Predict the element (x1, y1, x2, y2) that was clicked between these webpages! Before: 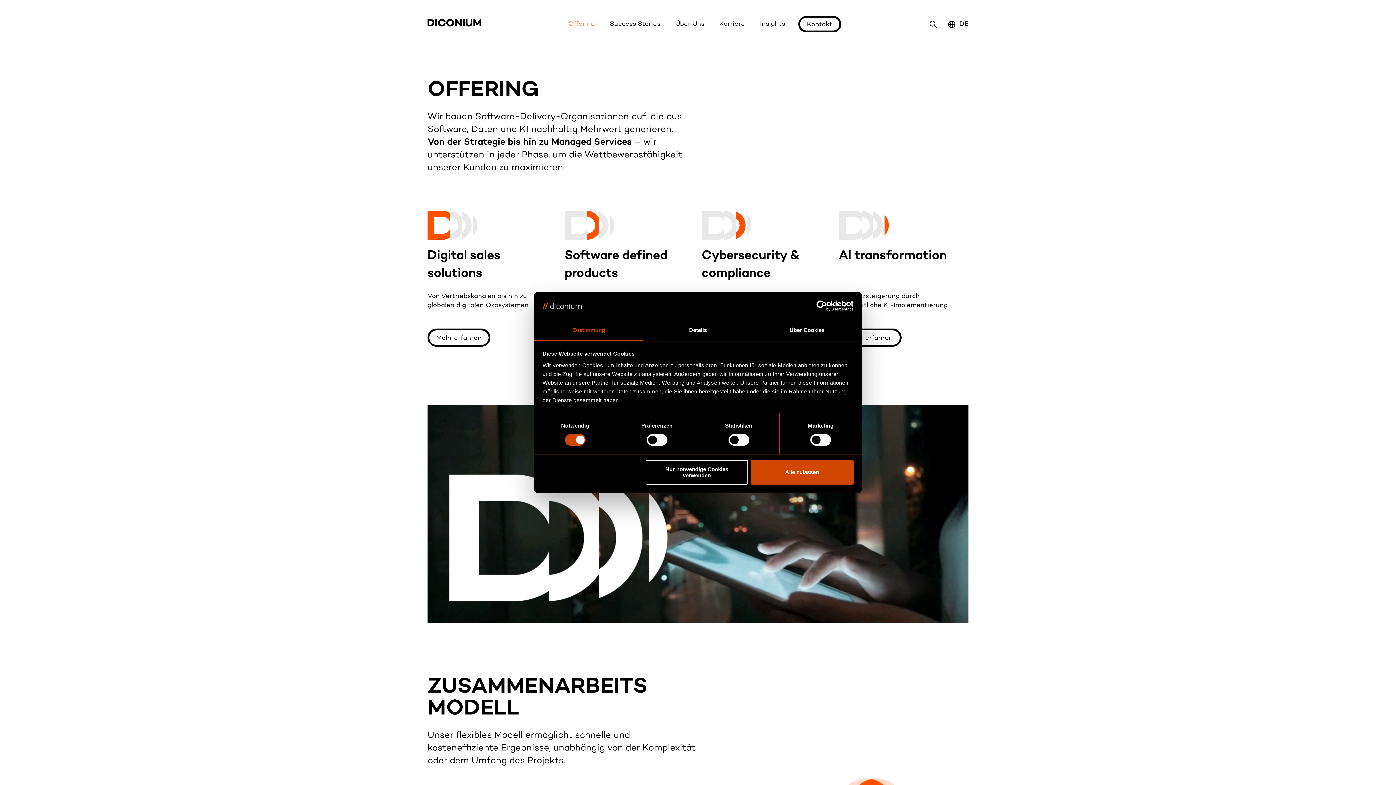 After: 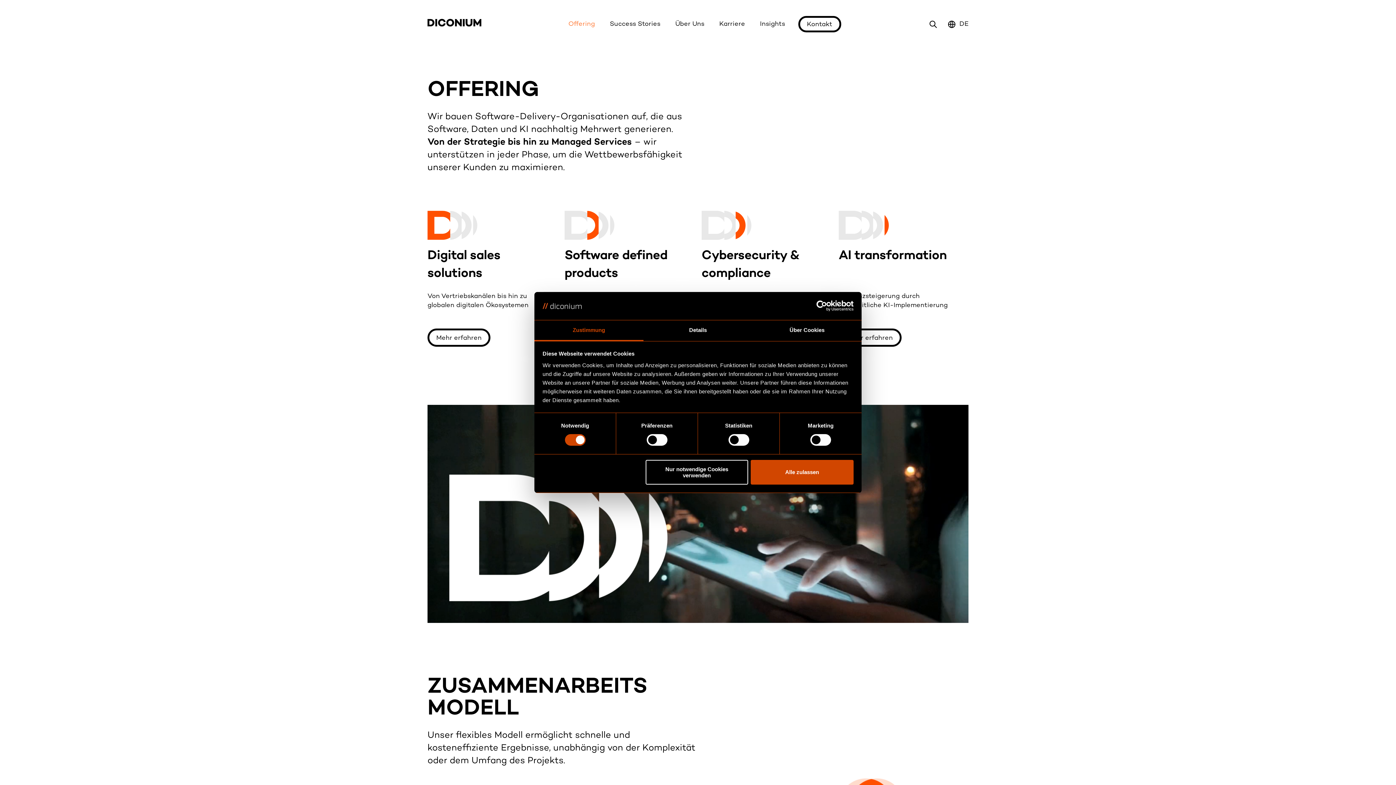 Action: label: Usercentrics Cookiebot - opens in a new window bbox: (790, 300, 853, 311)